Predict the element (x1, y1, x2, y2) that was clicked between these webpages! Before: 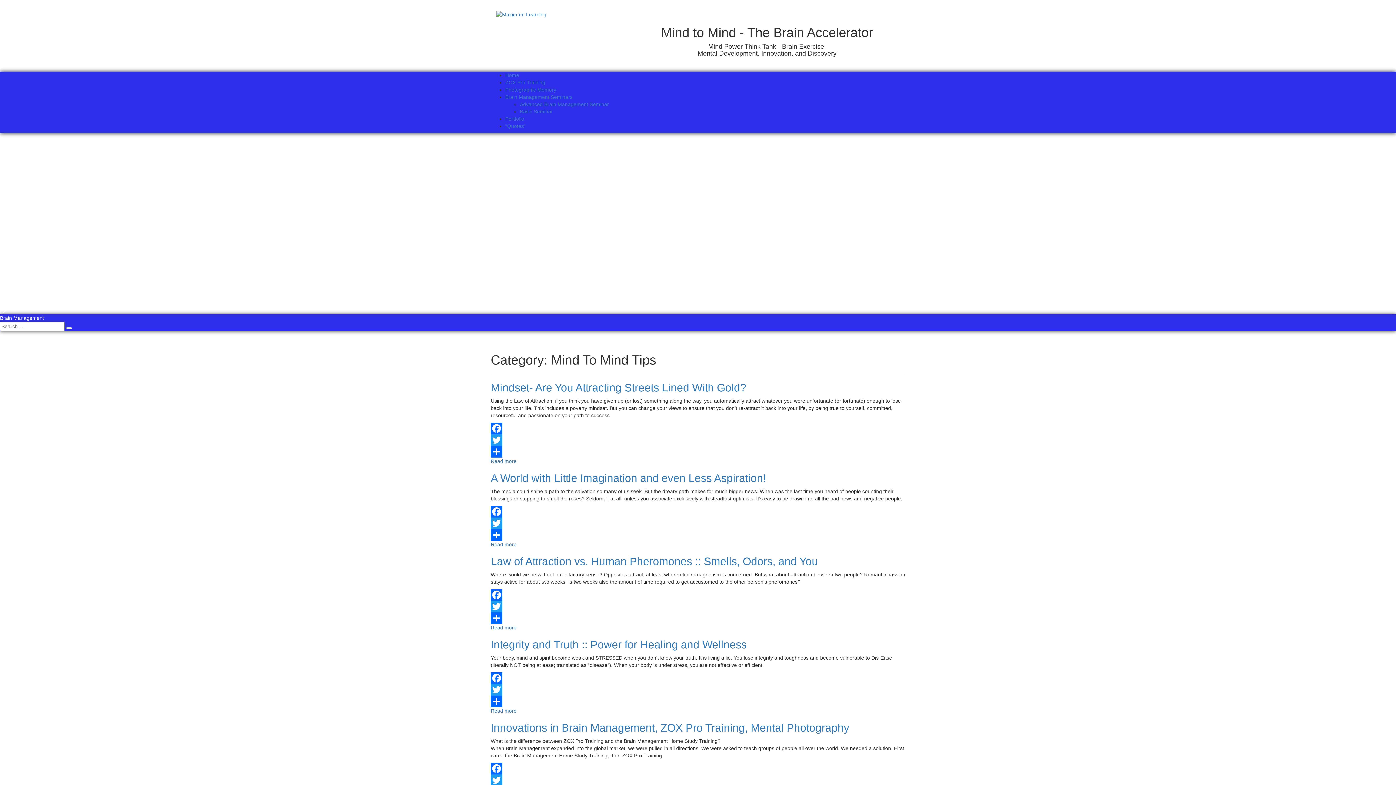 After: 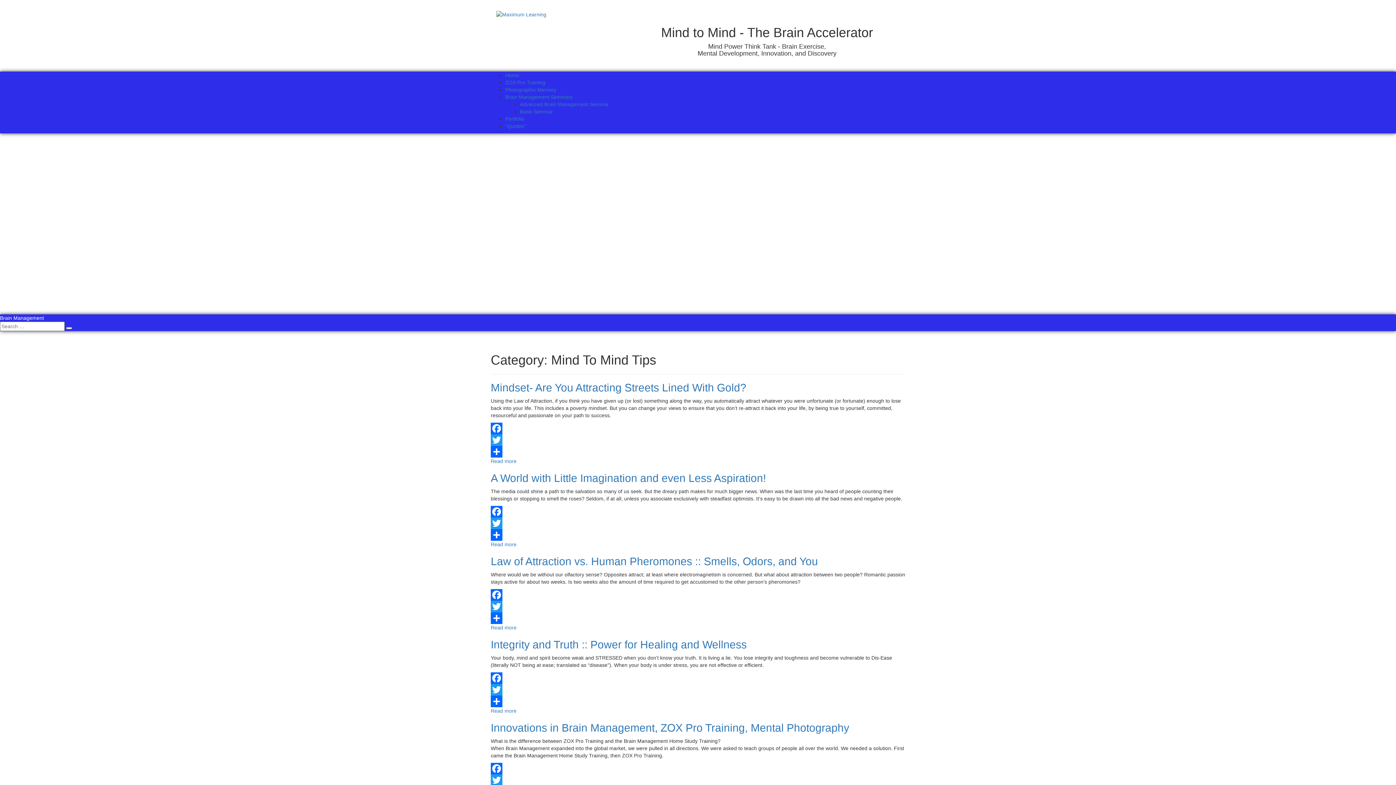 Action: label: Twitter bbox: (490, 517, 905, 529)